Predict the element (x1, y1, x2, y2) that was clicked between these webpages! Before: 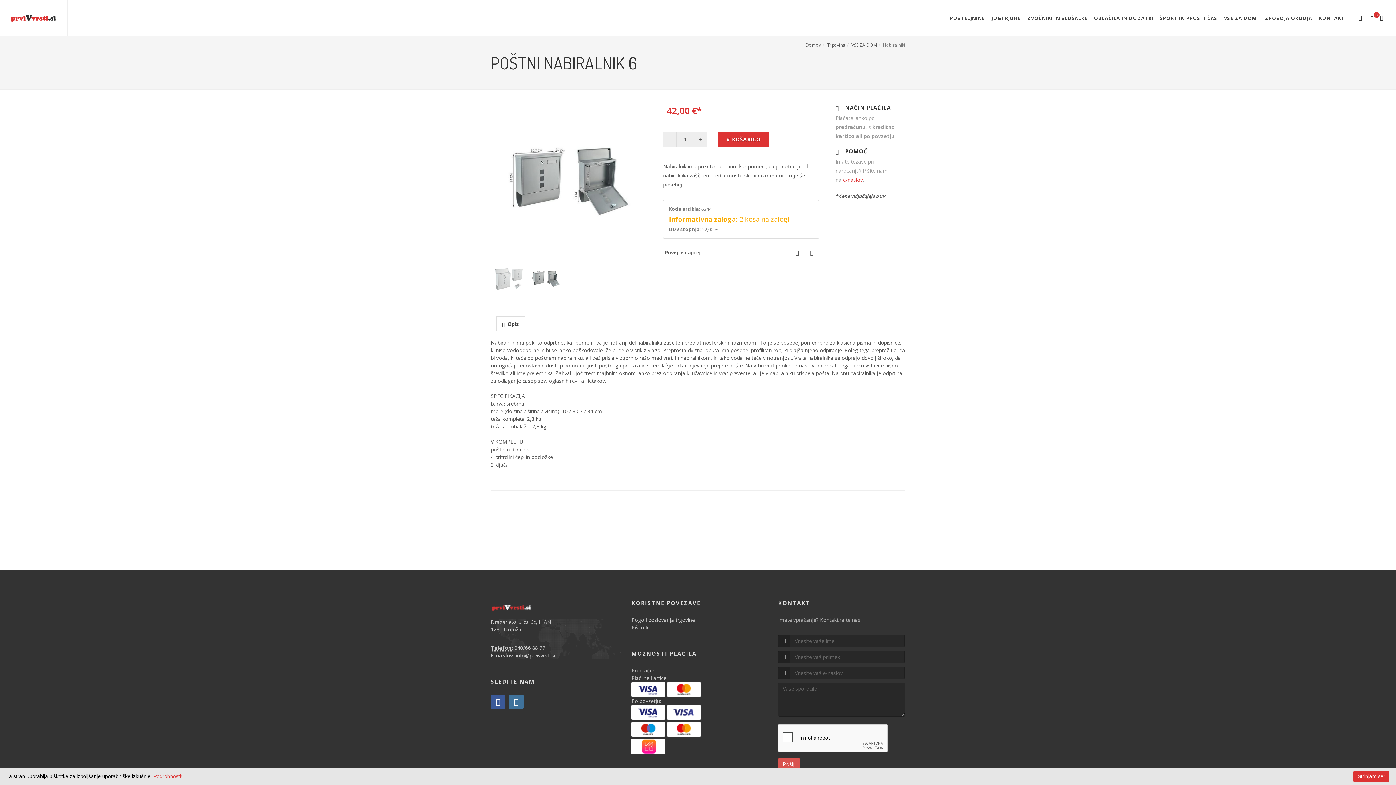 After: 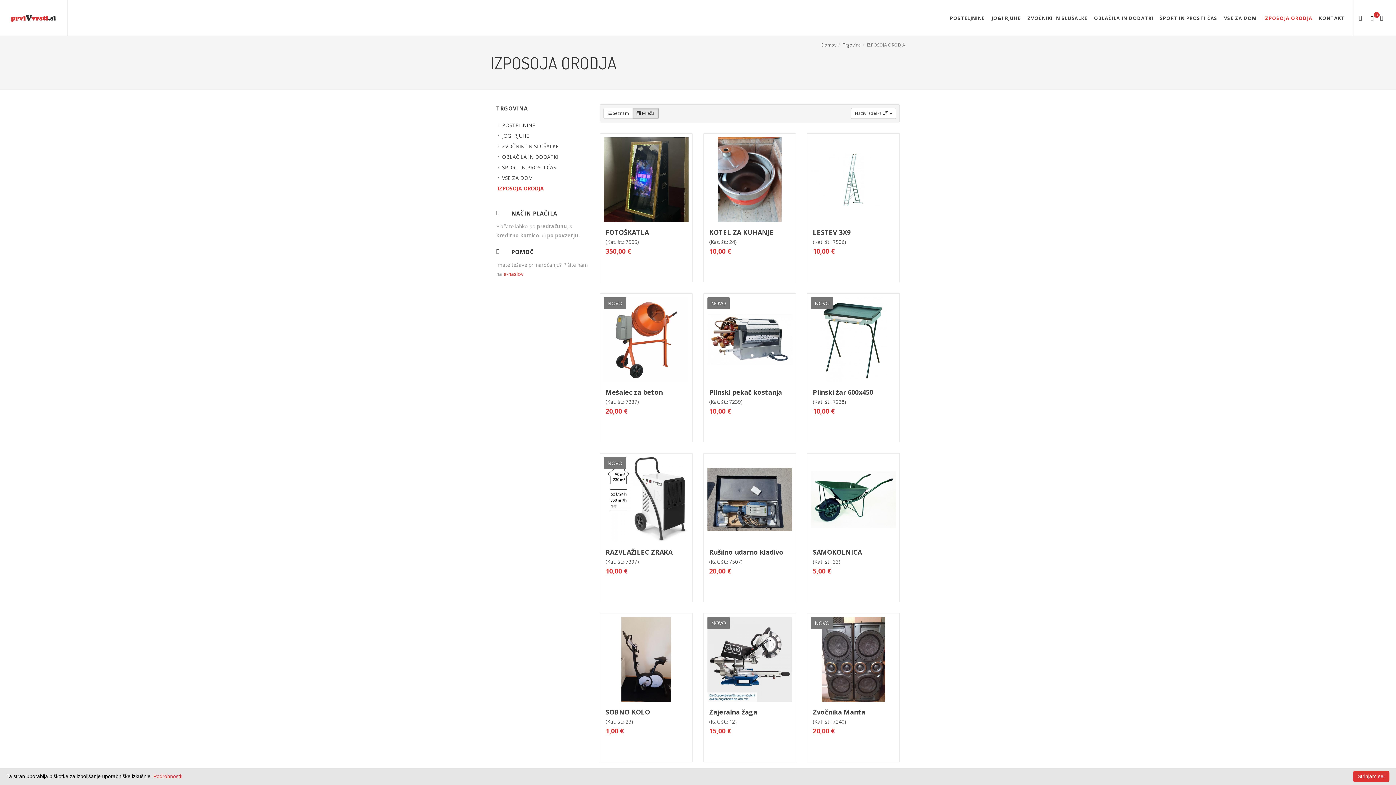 Action: bbox: (1260, 0, 1315, 36) label: IZPOSOJA ORODJA